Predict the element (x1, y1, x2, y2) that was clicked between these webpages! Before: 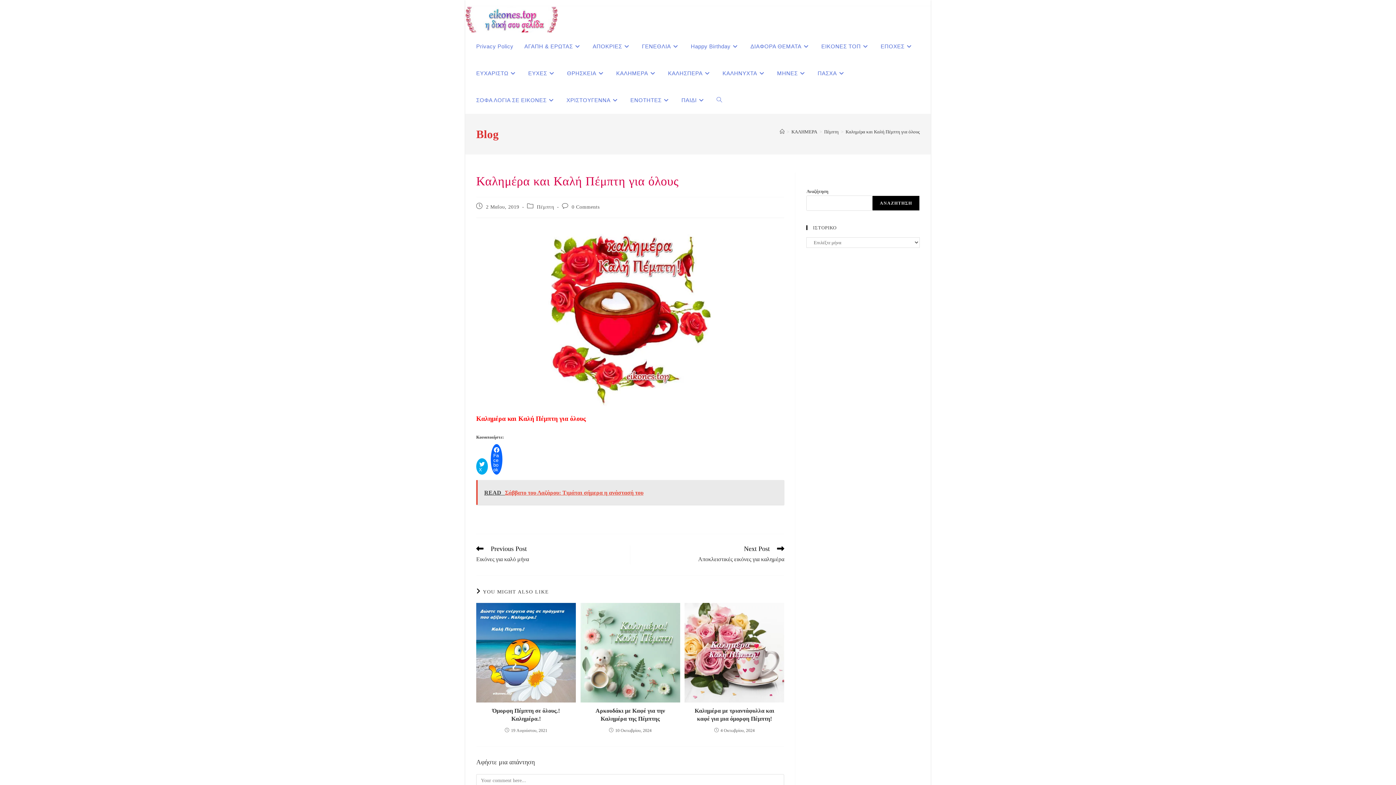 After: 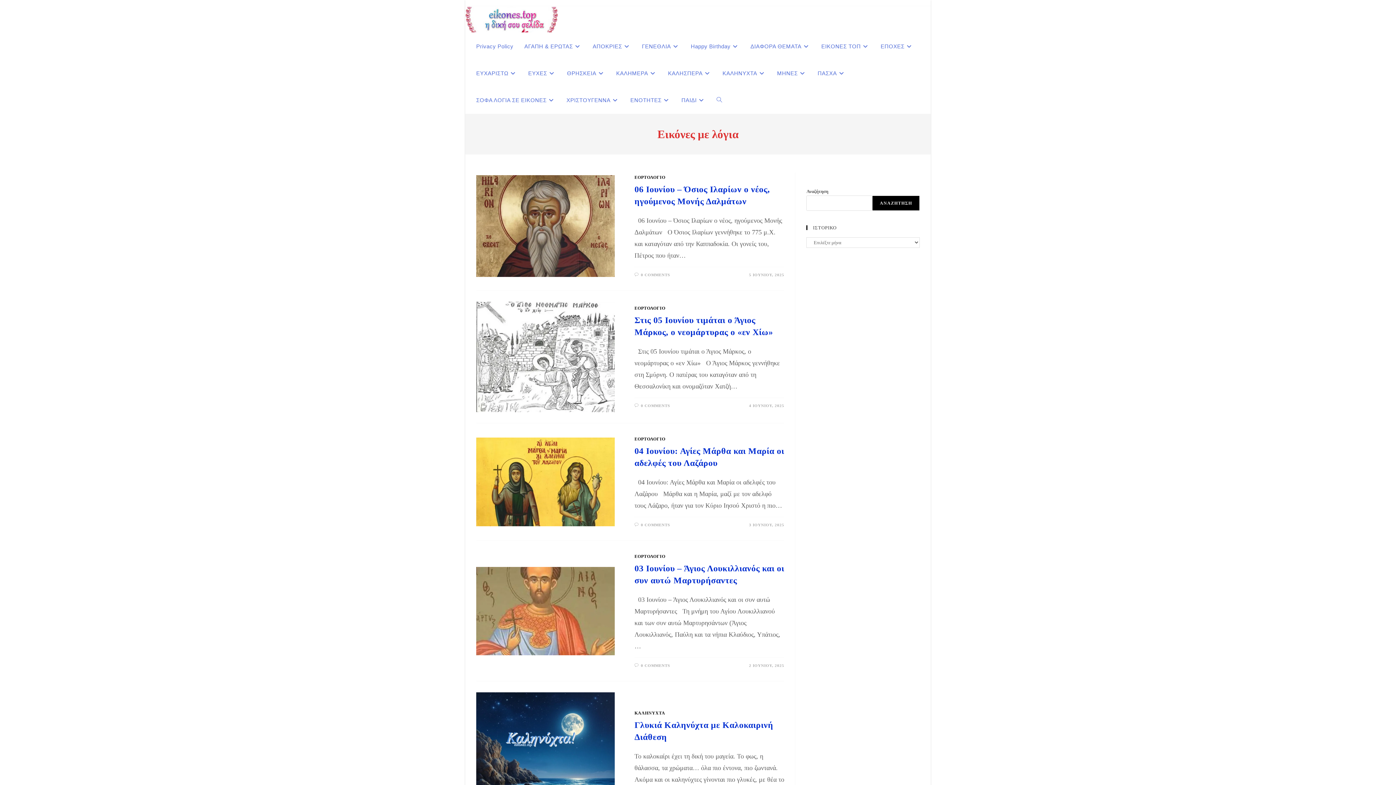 Action: bbox: (465, 15, 558, 22)